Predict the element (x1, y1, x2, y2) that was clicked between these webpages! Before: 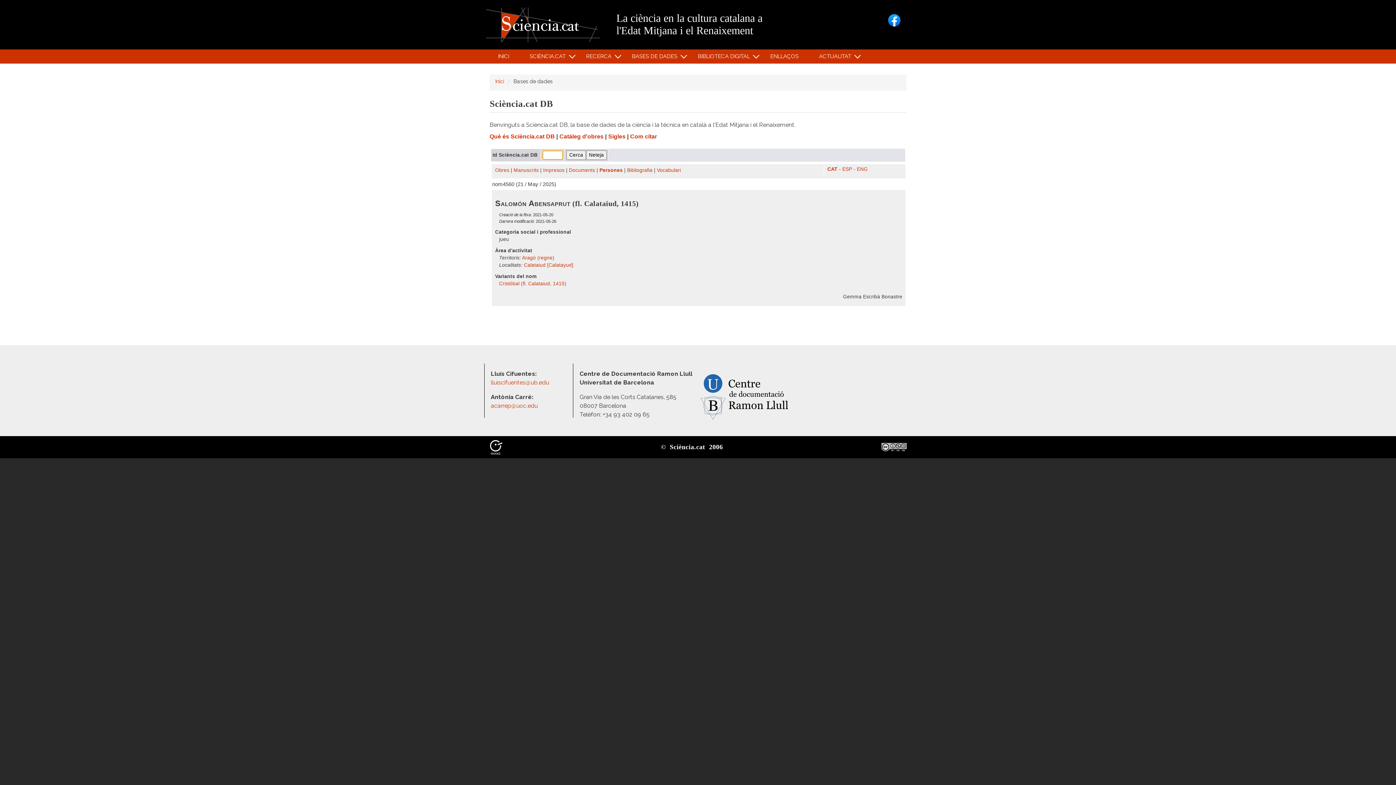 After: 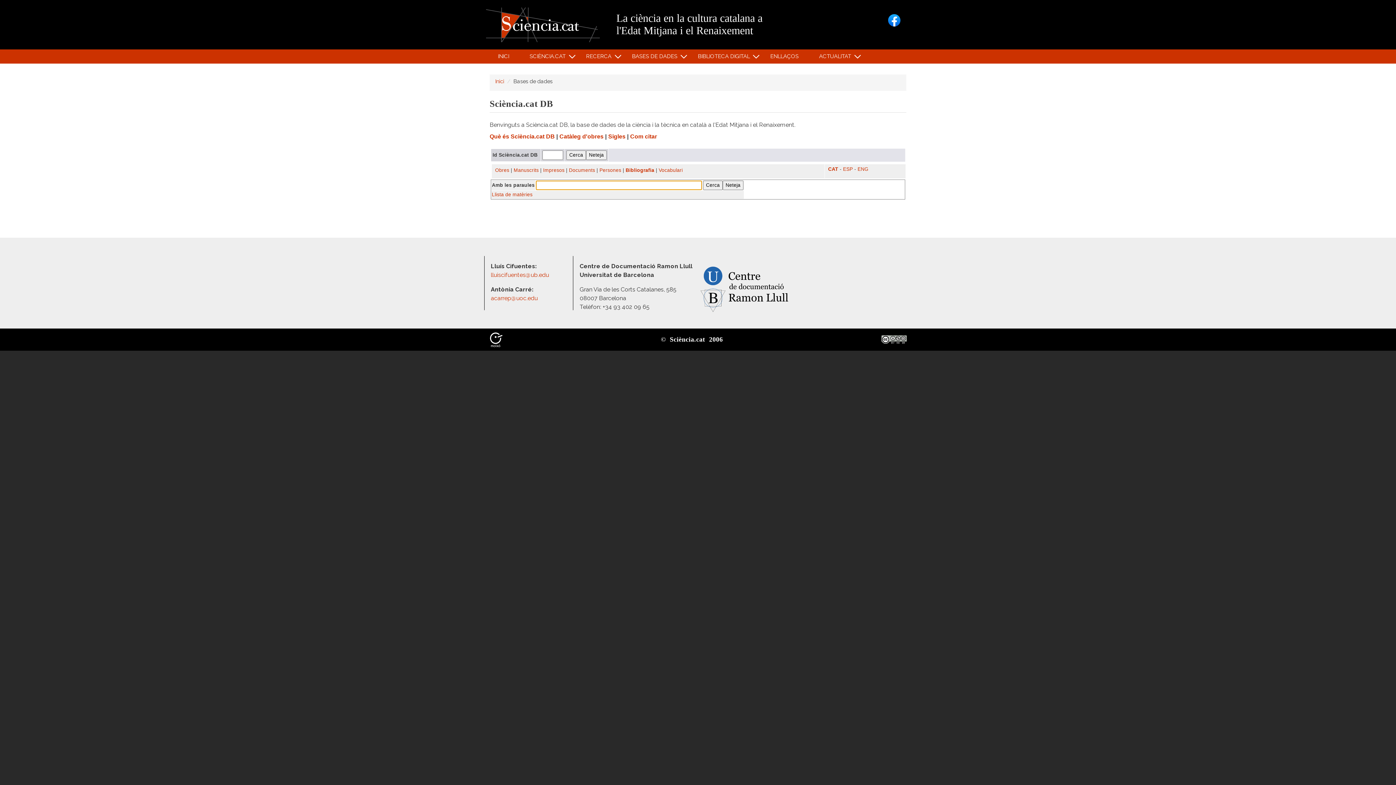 Action: label: Bibliografia bbox: (627, 167, 652, 173)